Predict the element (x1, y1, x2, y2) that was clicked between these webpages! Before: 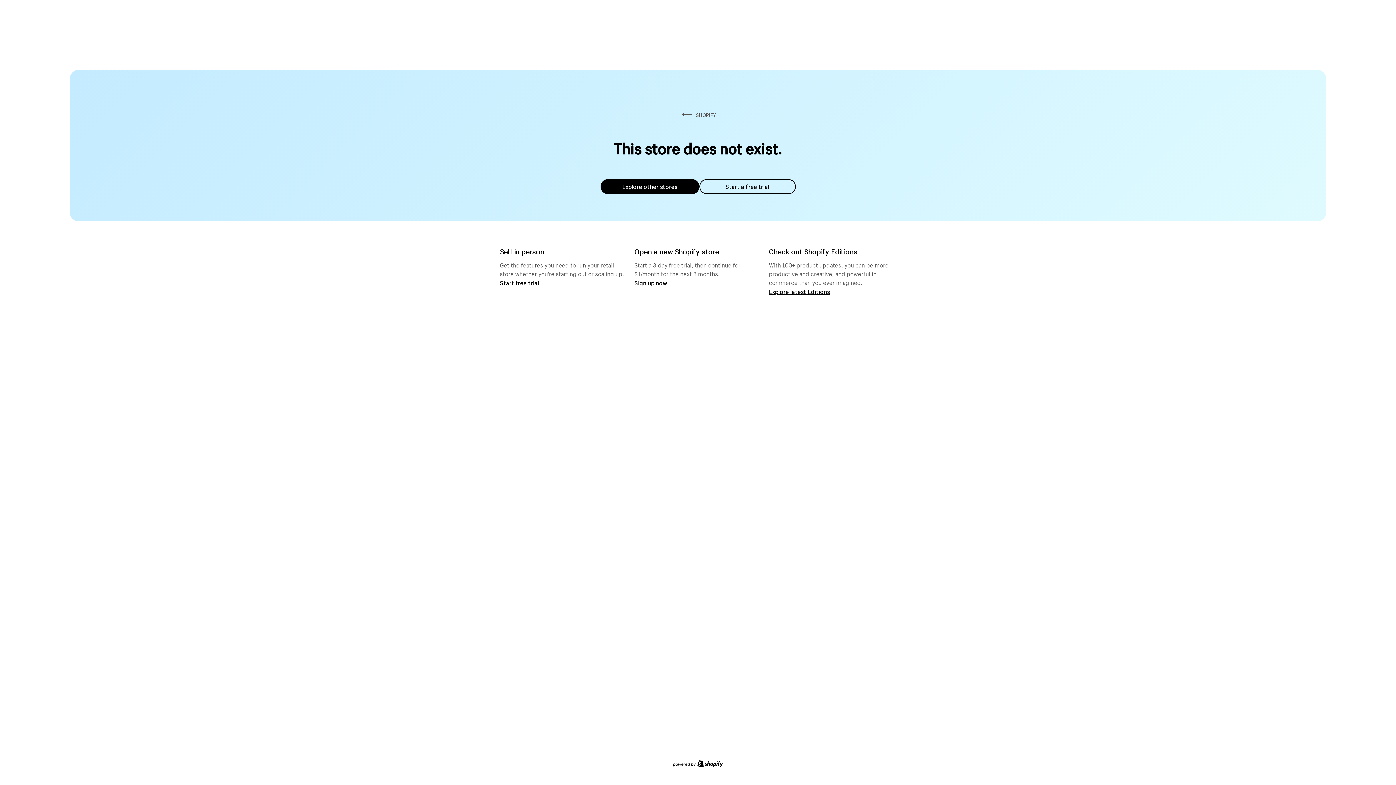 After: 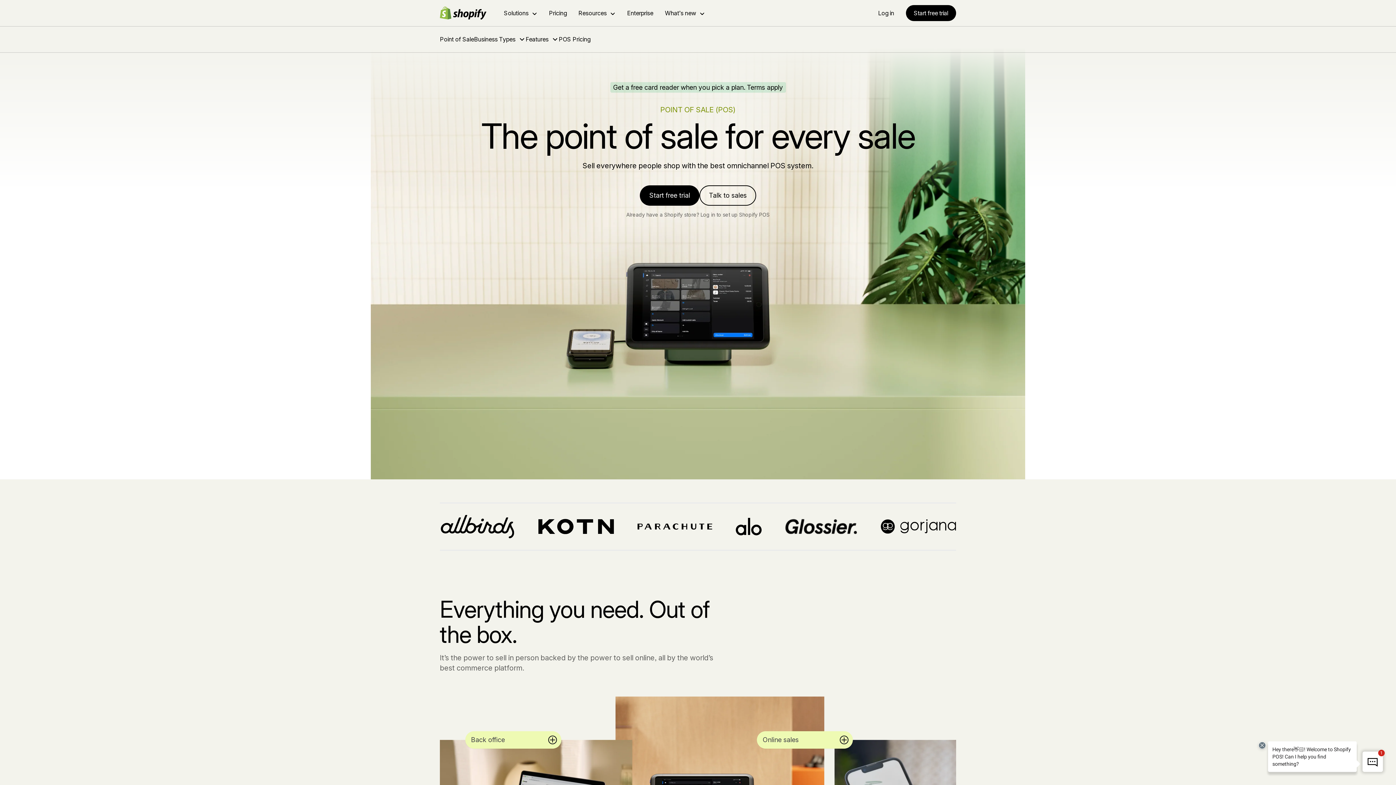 Action: bbox: (500, 279, 539, 286) label: Start free trial